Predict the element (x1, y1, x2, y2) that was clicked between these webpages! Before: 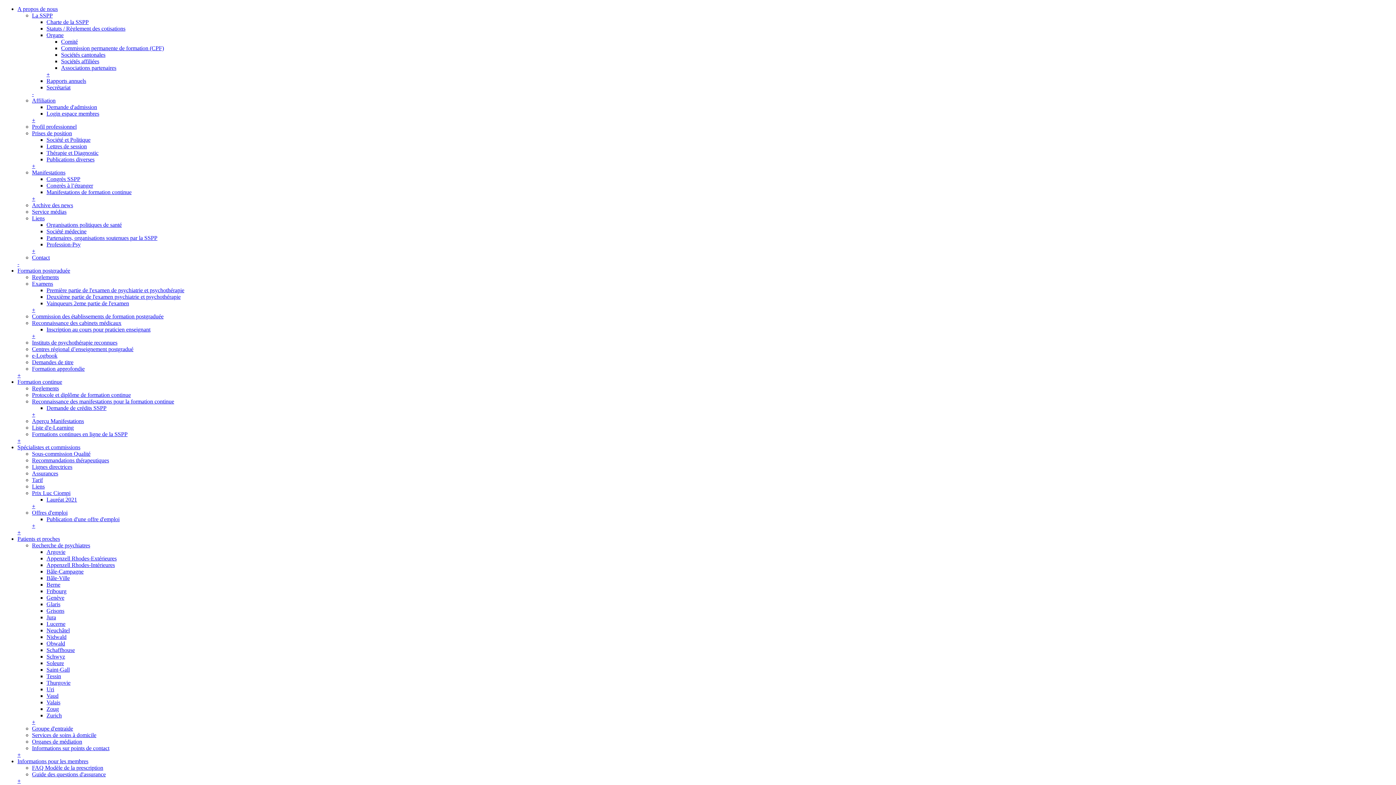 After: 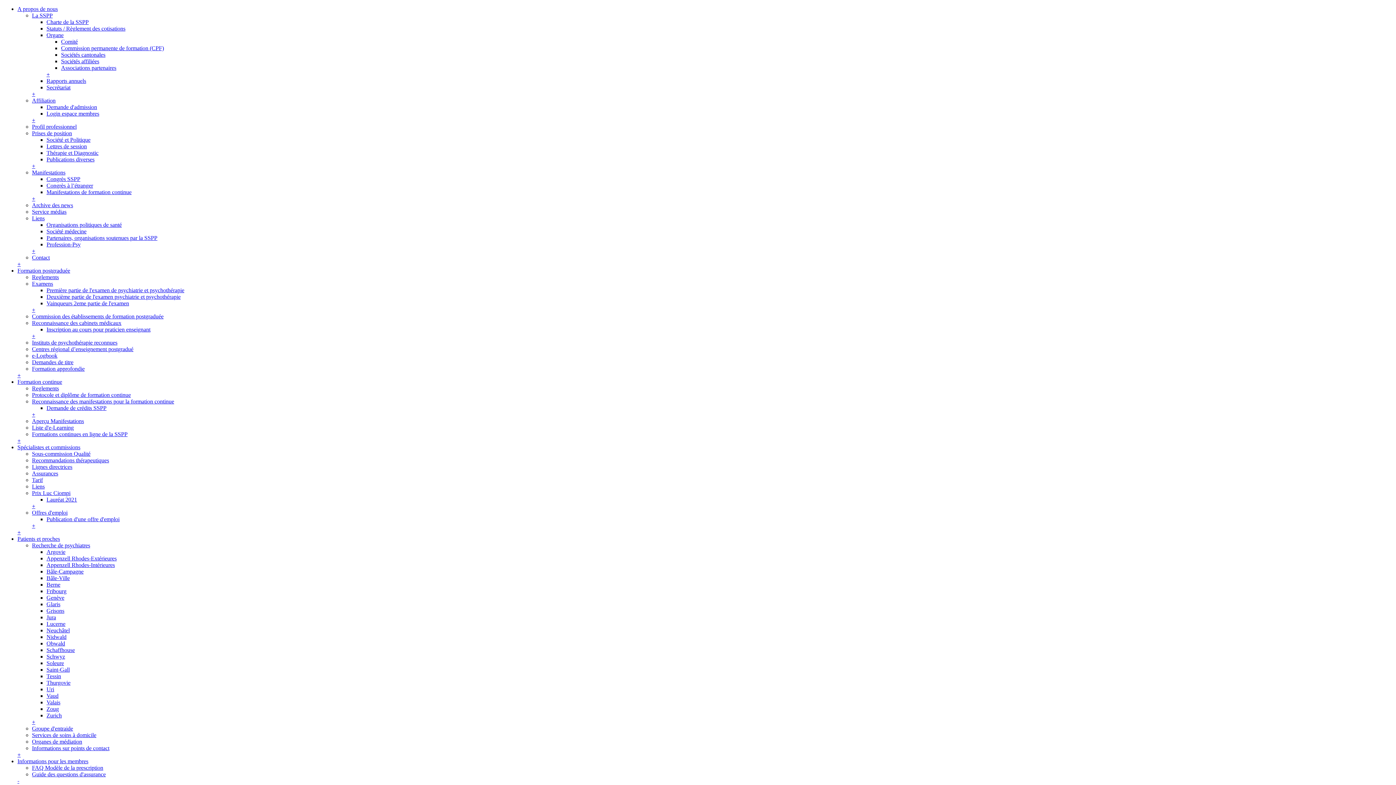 Action: bbox: (17, 758, 88, 764) label: Informations pour les membres